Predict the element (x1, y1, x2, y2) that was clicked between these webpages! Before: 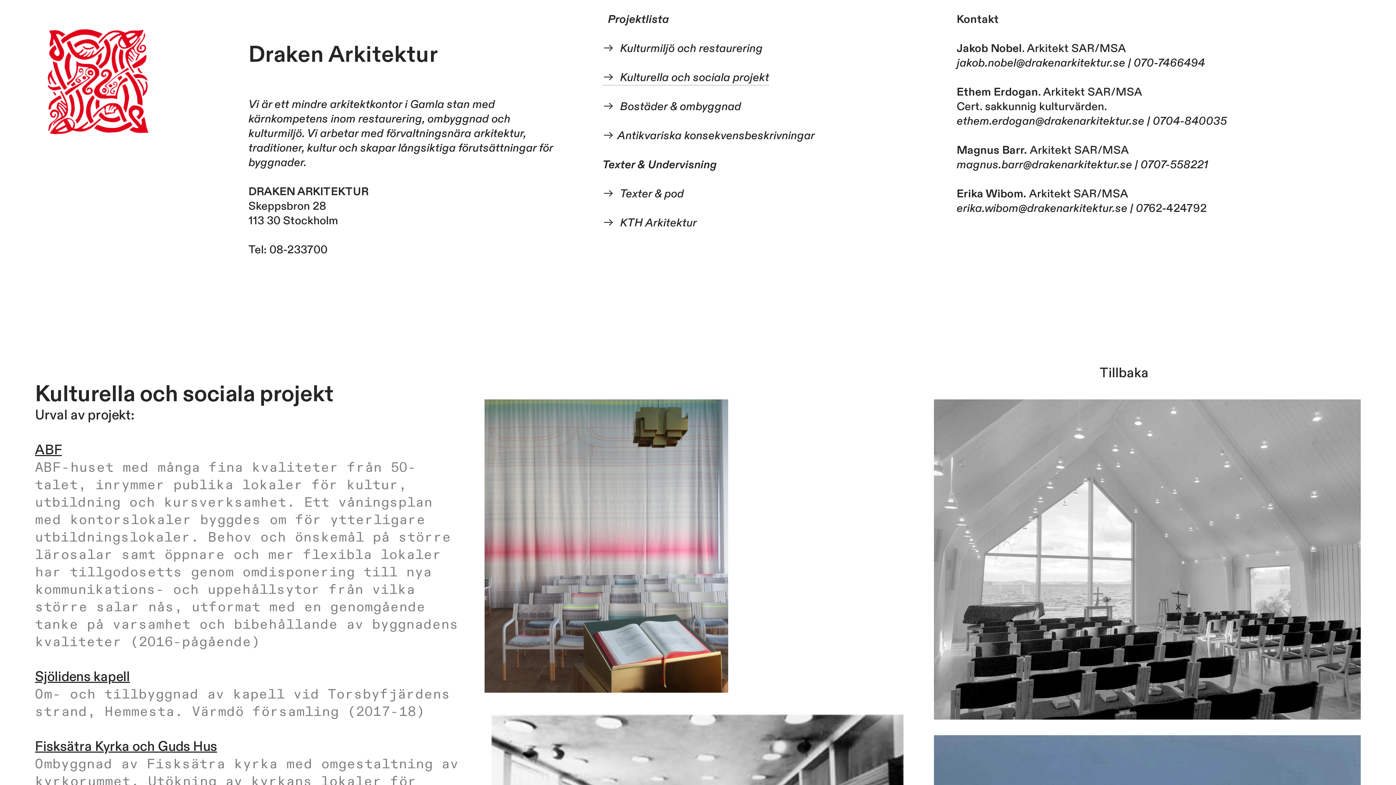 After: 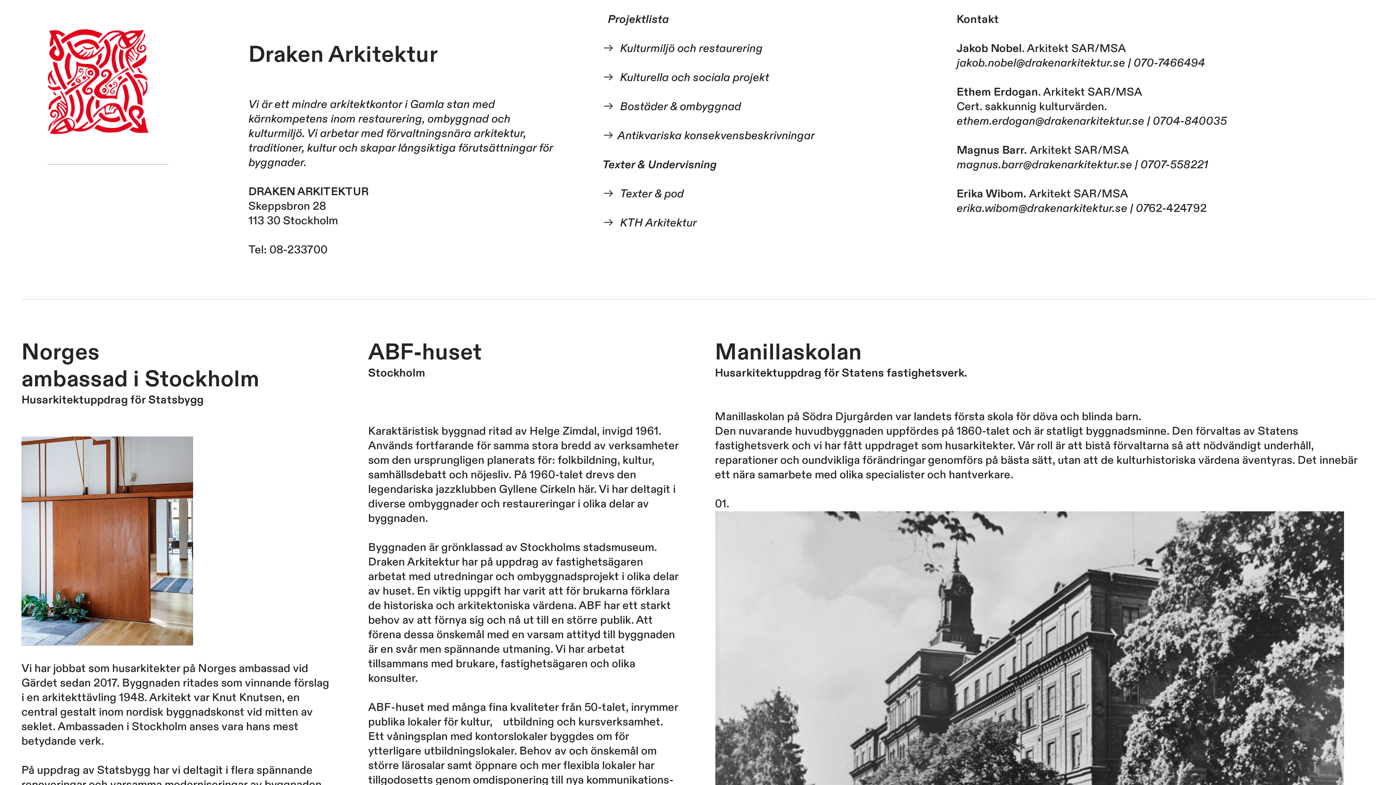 Action: label: Tillbaka bbox: (1100, 364, 1148, 382)